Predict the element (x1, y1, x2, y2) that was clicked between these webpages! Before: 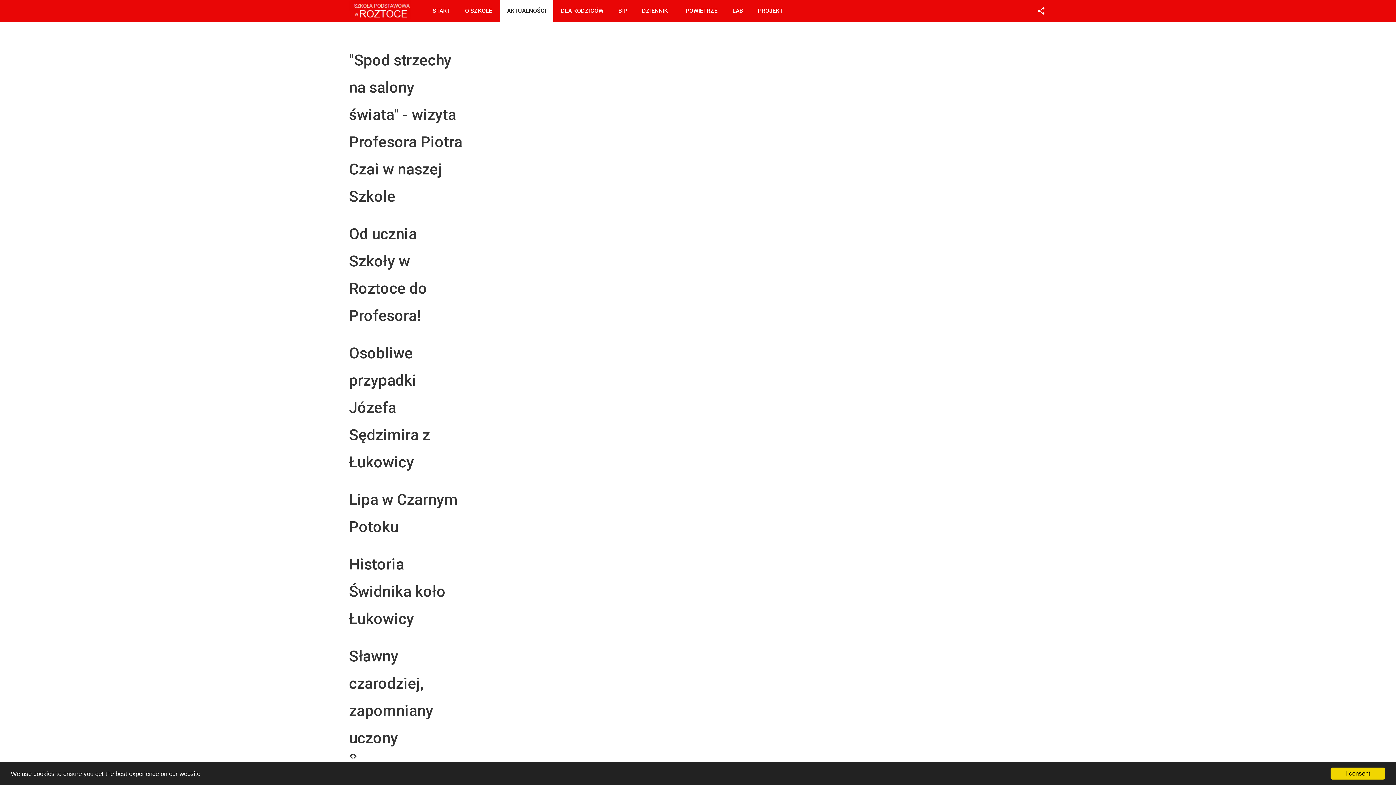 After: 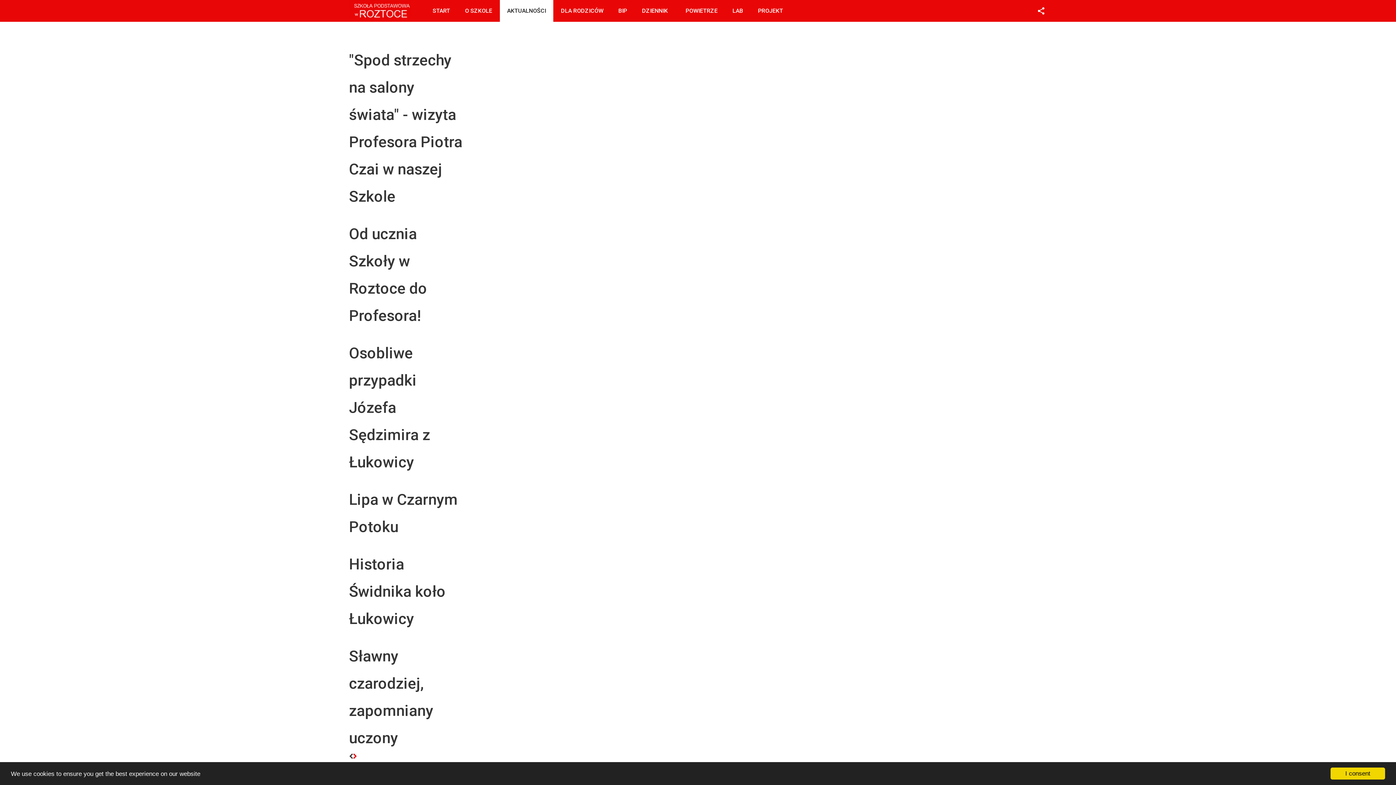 Action: bbox: (353, 753, 357, 760)